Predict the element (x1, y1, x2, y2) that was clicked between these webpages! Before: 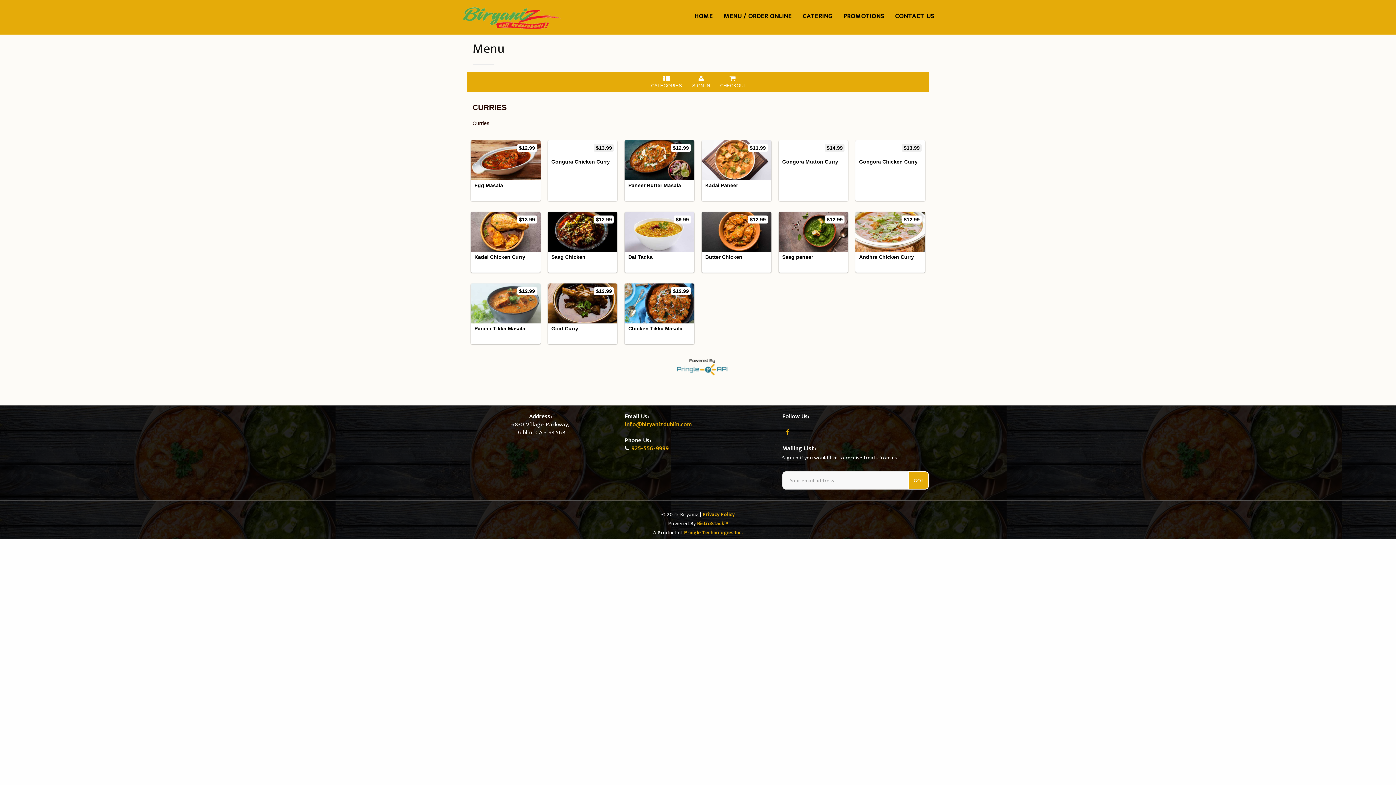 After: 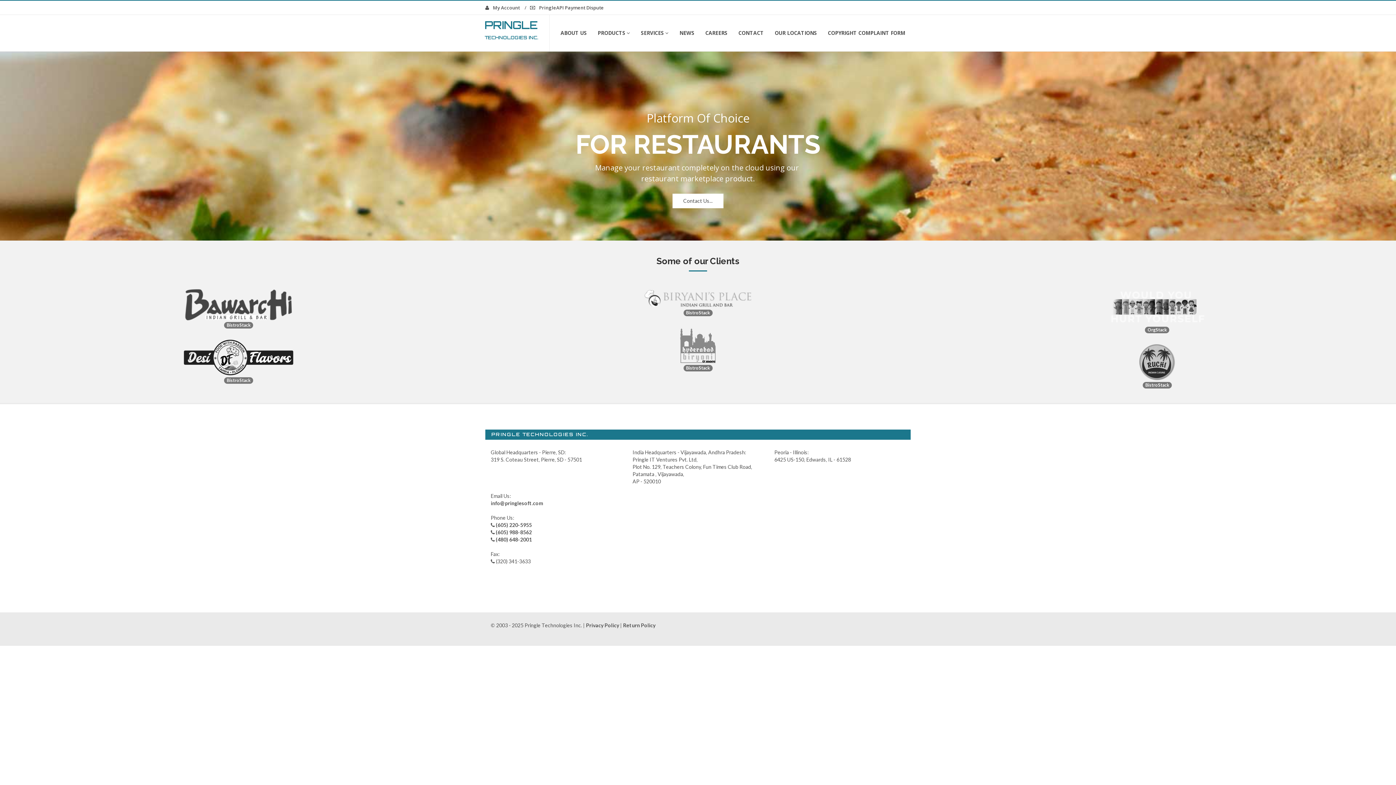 Action: bbox: (682, 528, 743, 537) label:  Pringle Technologies Inc.